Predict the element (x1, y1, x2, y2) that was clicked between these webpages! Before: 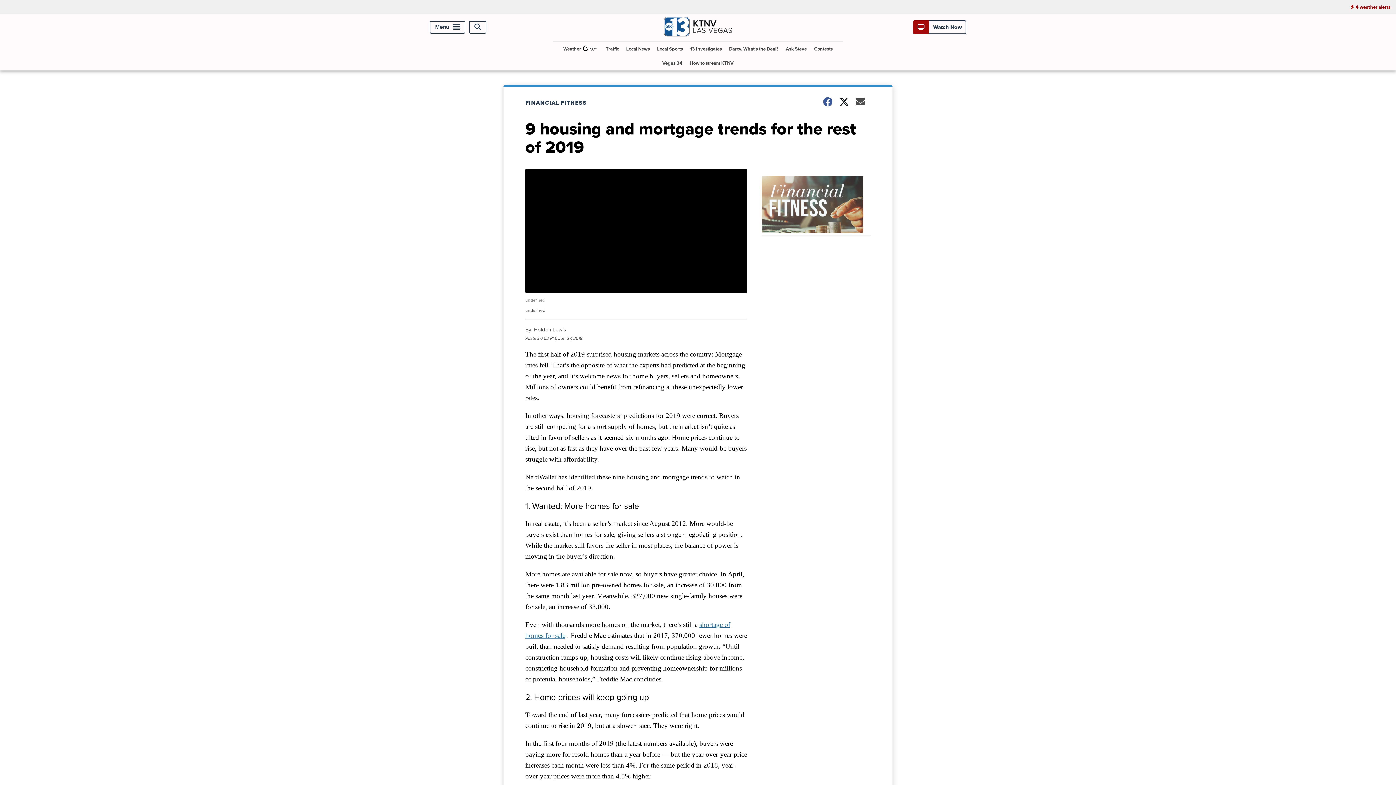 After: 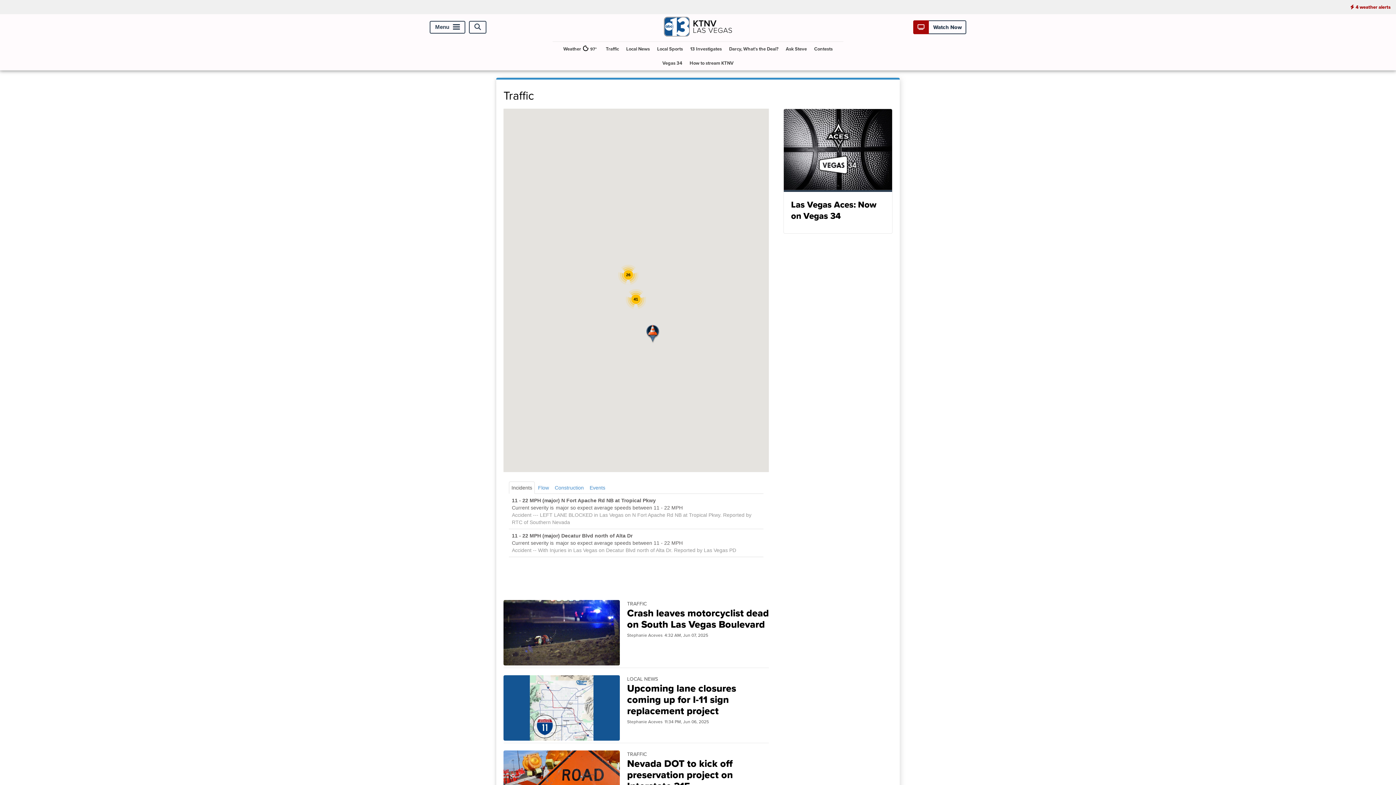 Action: label: Traffic bbox: (603, 41, 622, 56)